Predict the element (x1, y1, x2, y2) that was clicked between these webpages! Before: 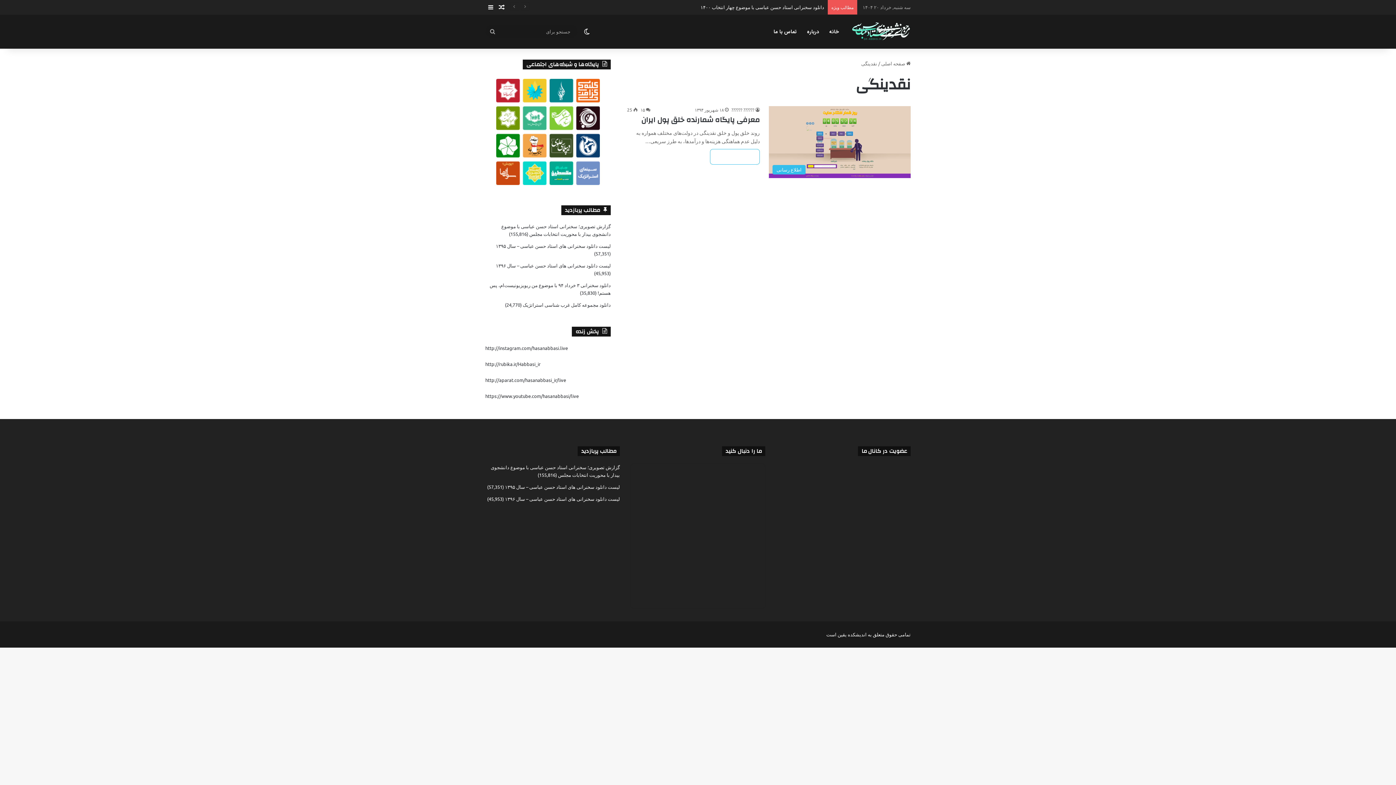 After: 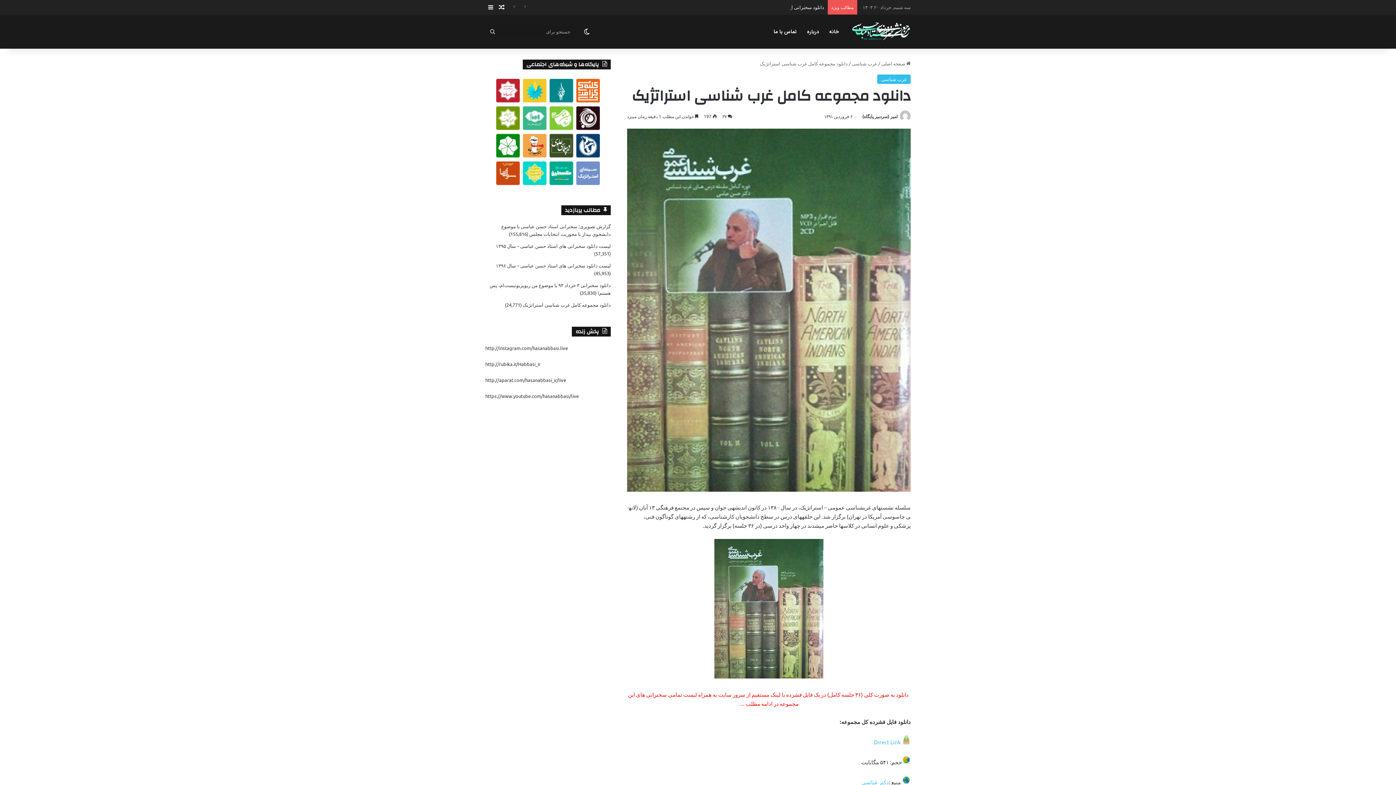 Action: label: دانلود مجموعه کامل غرب شناسی استراتژیک bbox: (522, 301, 610, 308)